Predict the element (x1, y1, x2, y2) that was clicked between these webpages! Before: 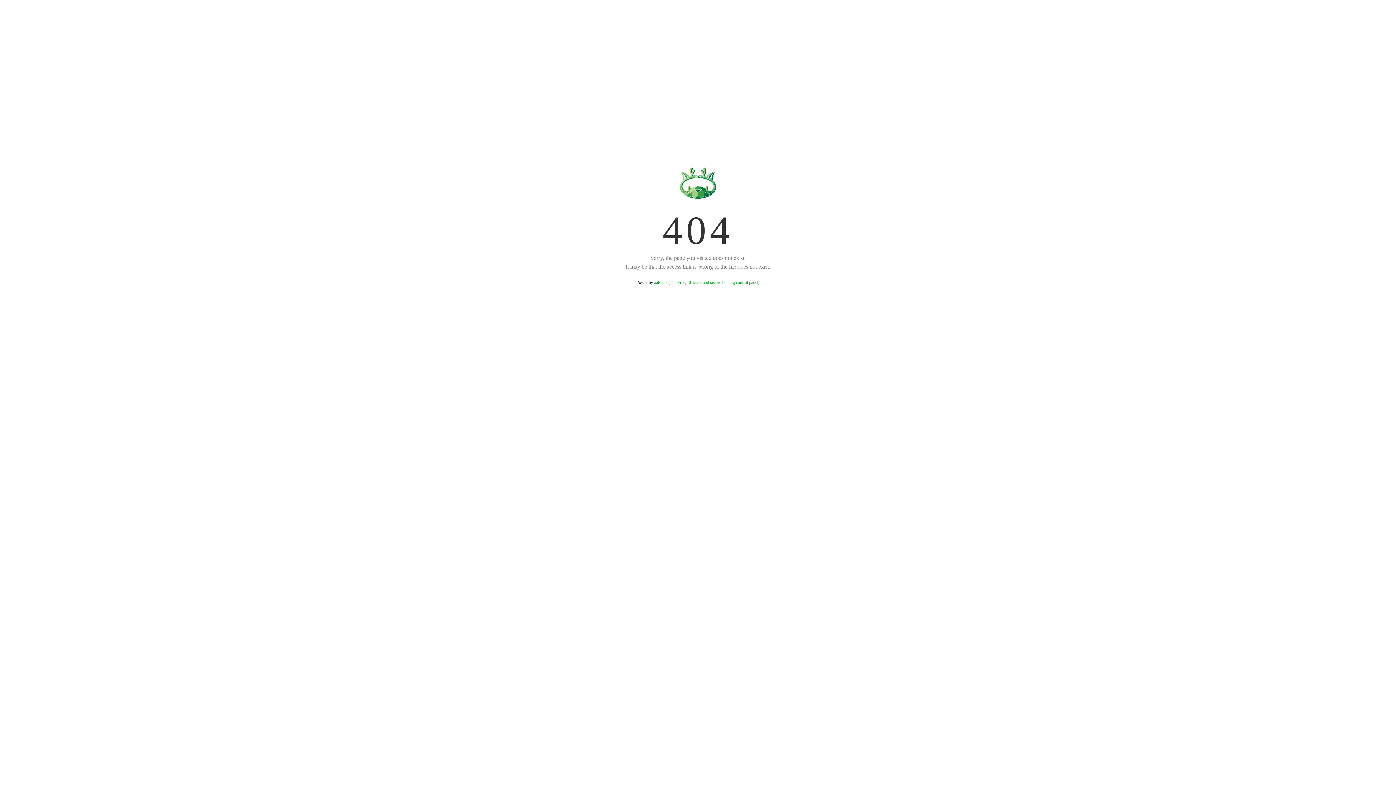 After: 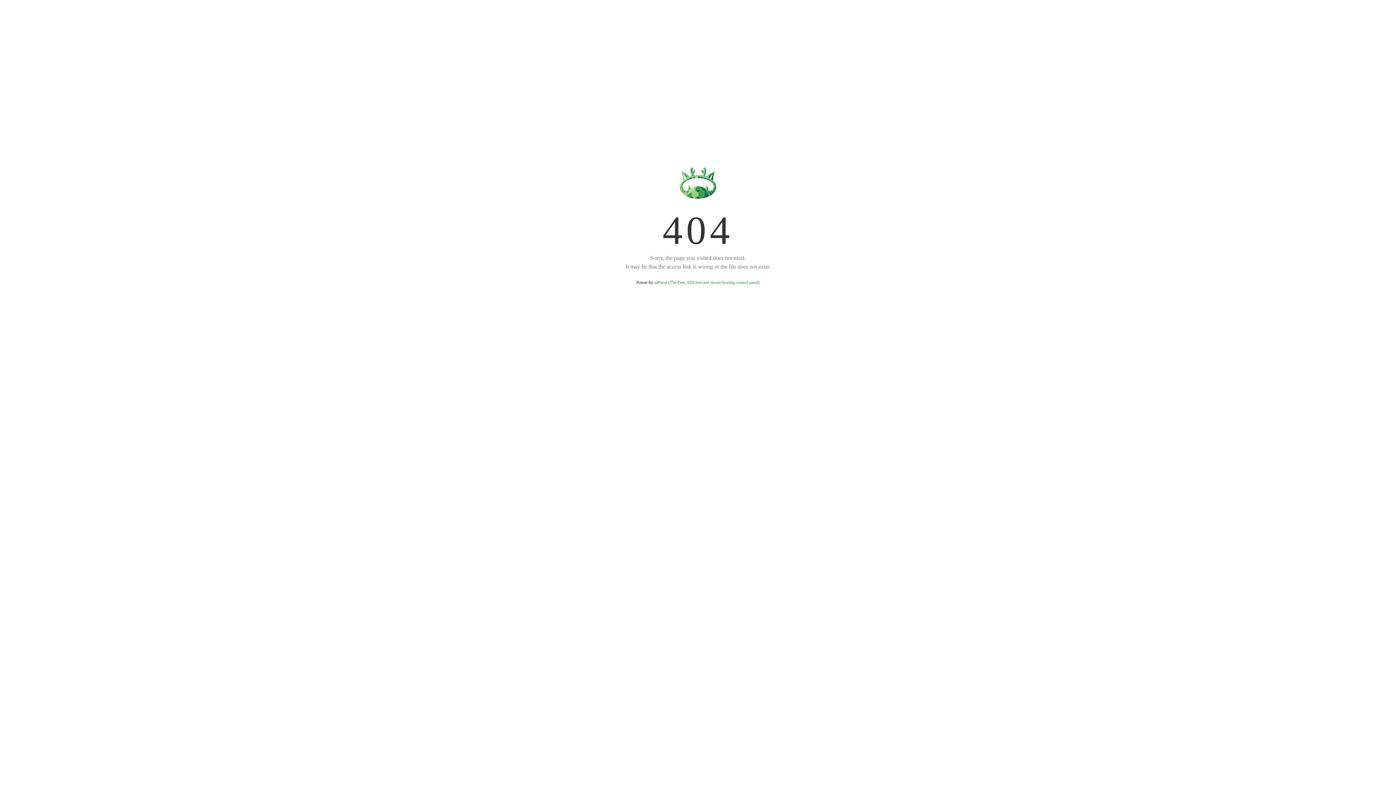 Action: bbox: (654, 280, 759, 285) label: aaPanel (The Free, Efficient and secure hosting control panel)